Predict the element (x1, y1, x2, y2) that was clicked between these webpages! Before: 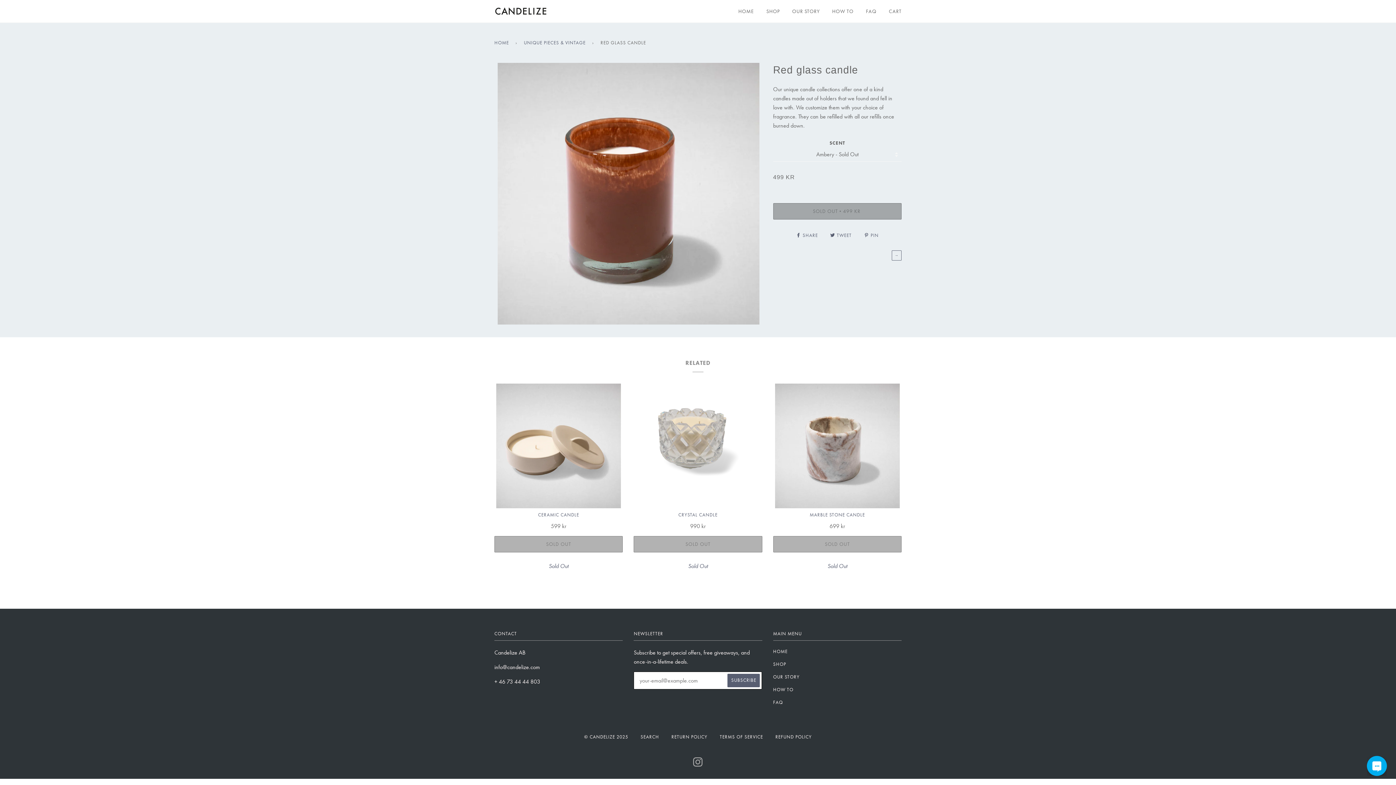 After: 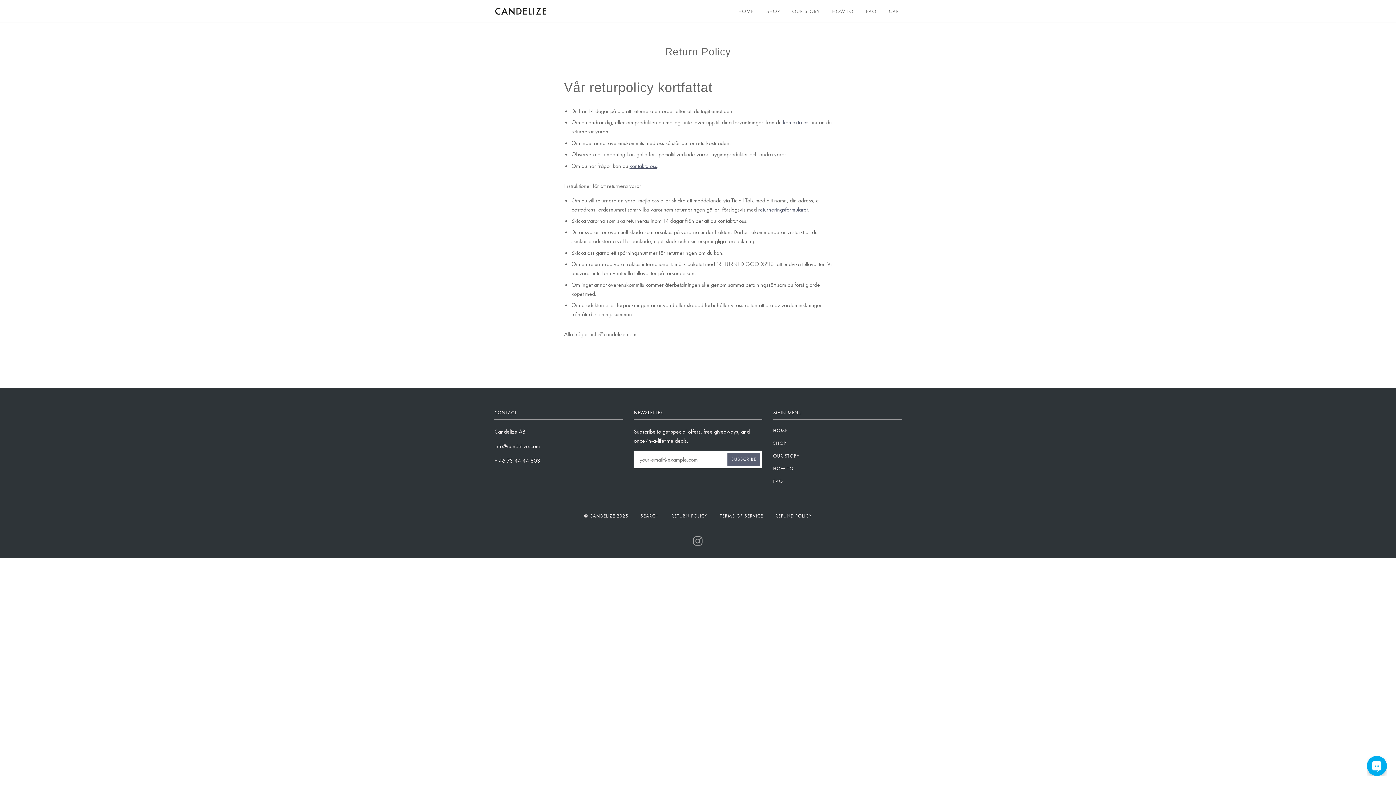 Action: label: RETURN POLICY bbox: (671, 734, 707, 740)